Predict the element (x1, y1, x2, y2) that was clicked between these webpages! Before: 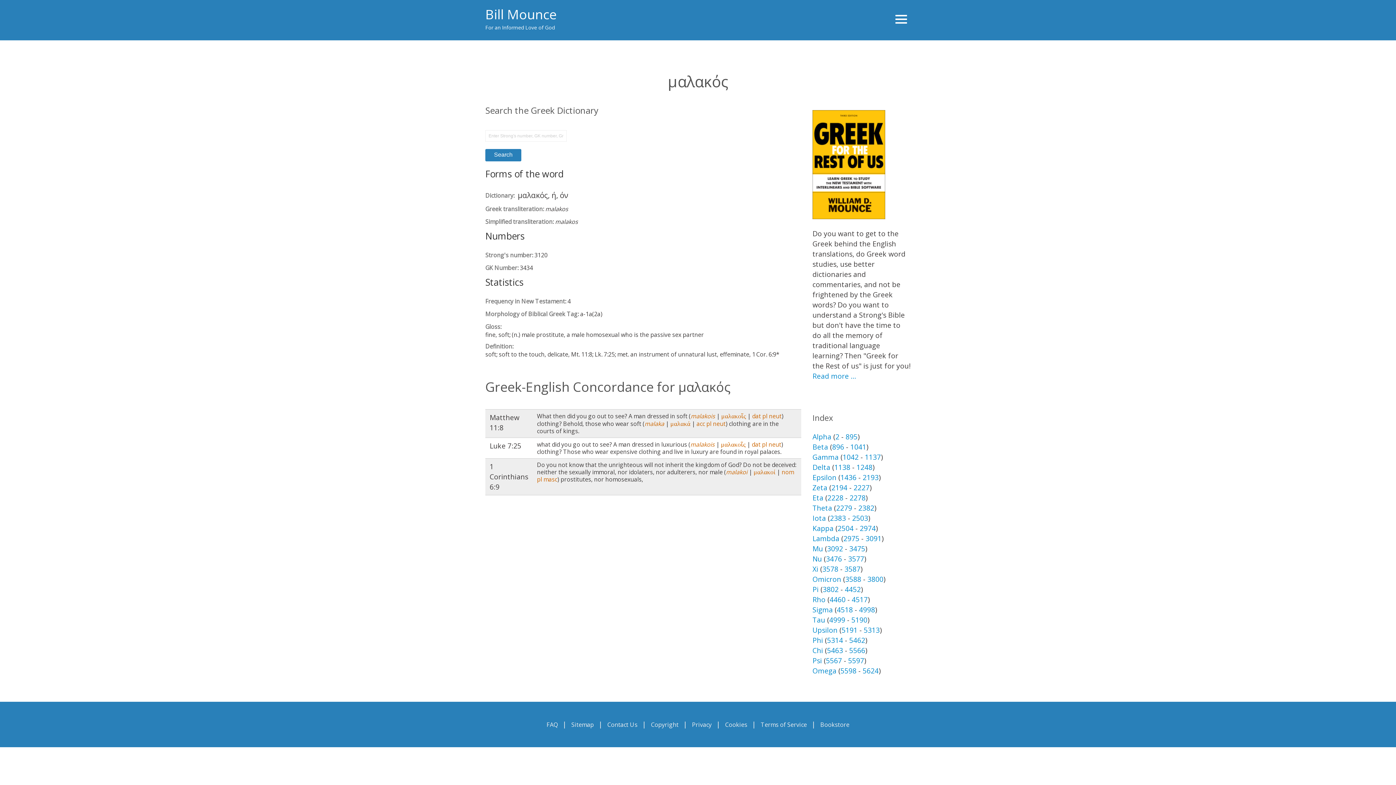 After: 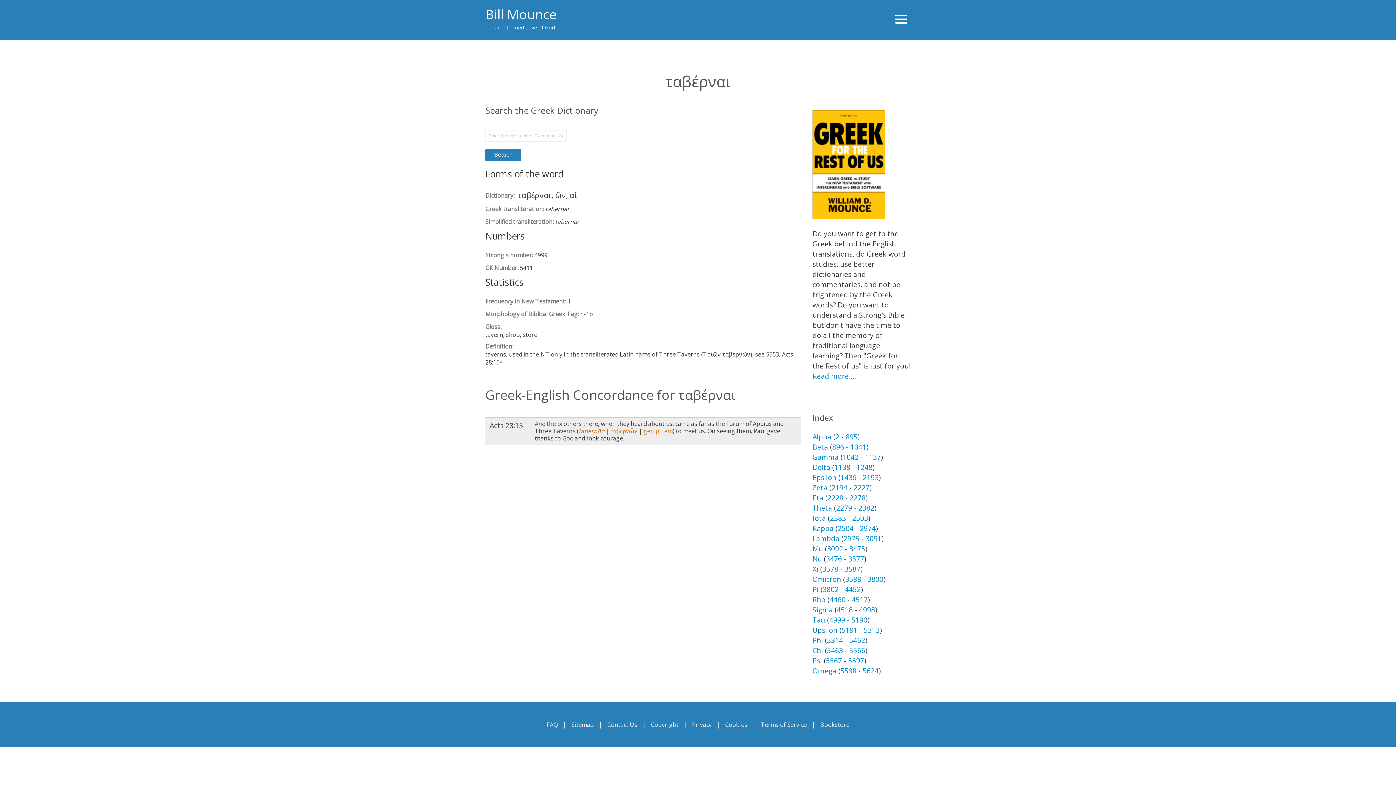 Action: label: 4999 bbox: (829, 615, 845, 625)